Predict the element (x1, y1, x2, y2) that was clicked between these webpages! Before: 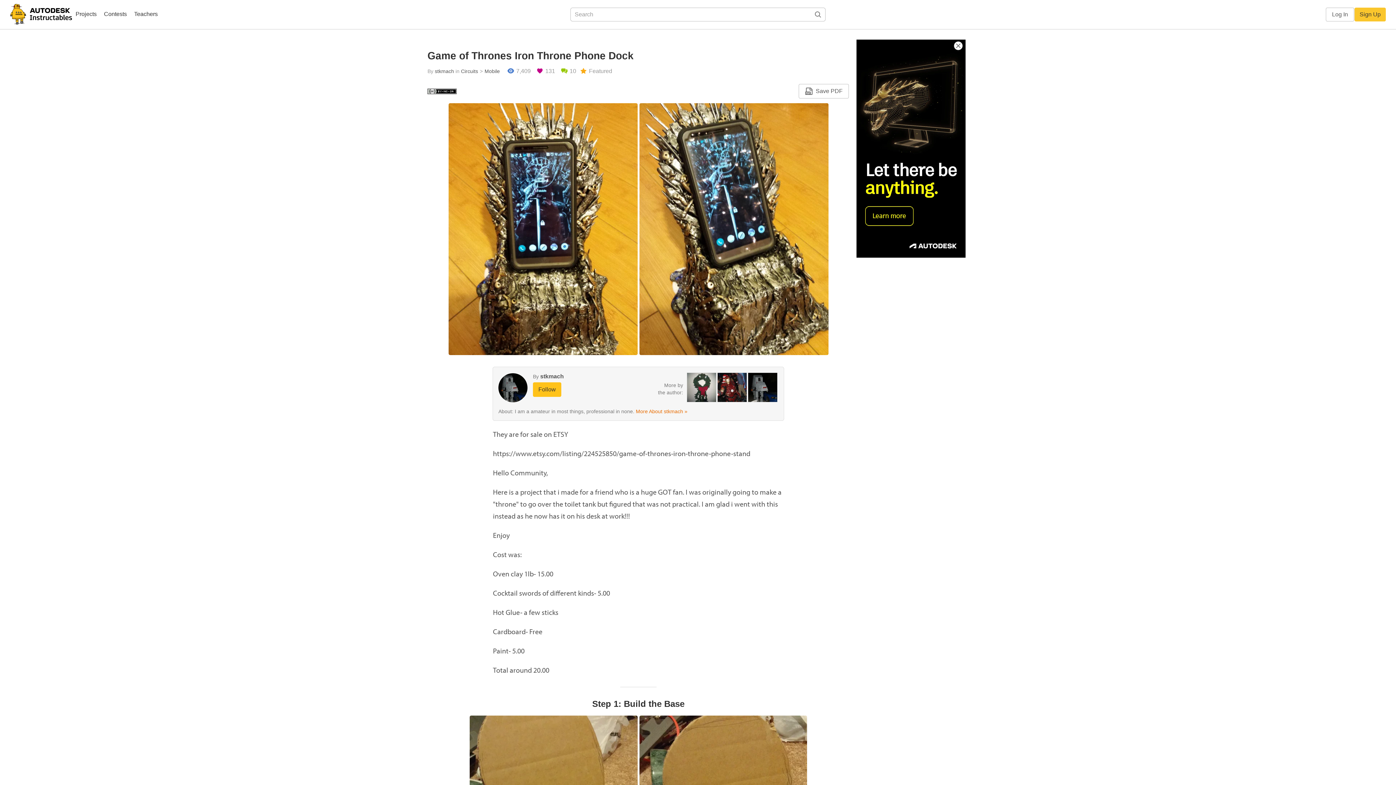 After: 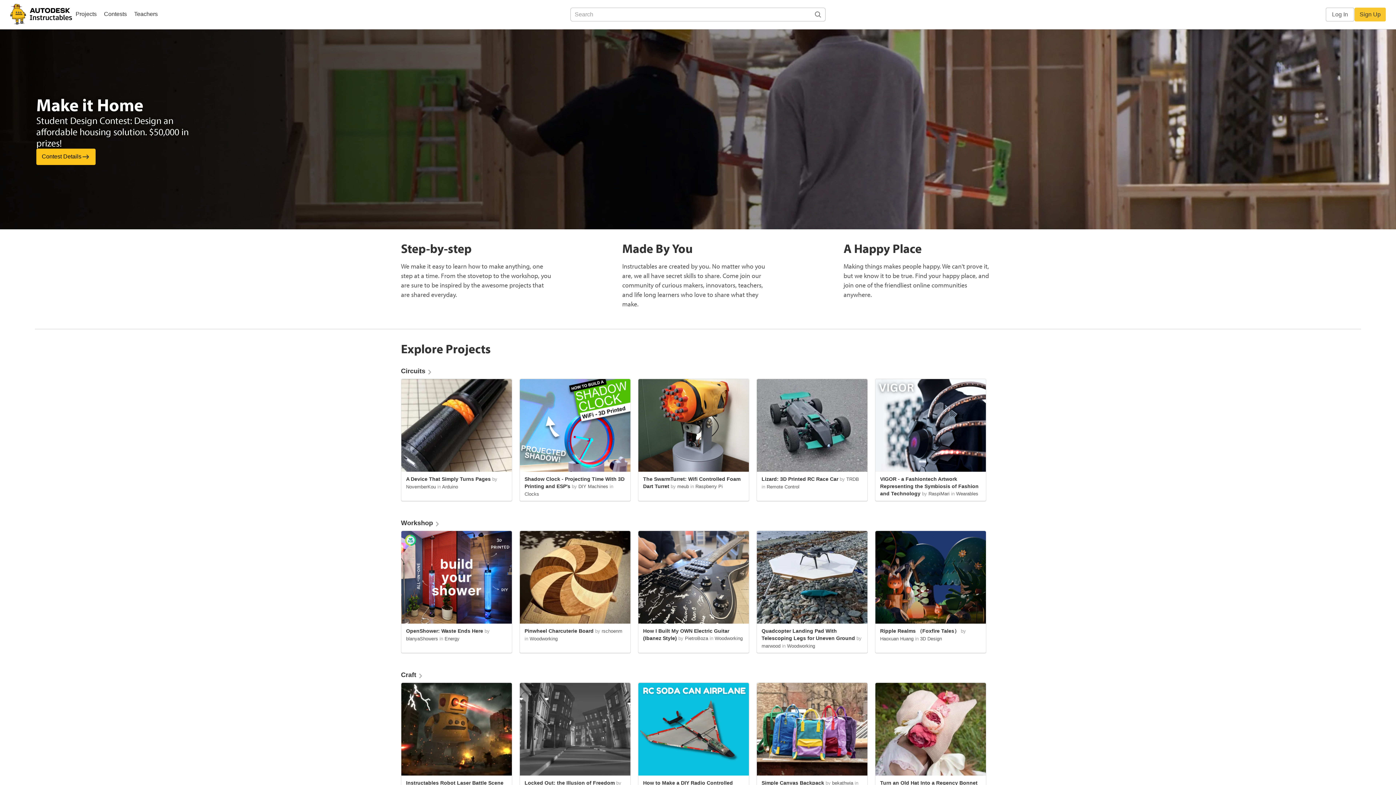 Action: bbox: (10, 0, 72, 29)